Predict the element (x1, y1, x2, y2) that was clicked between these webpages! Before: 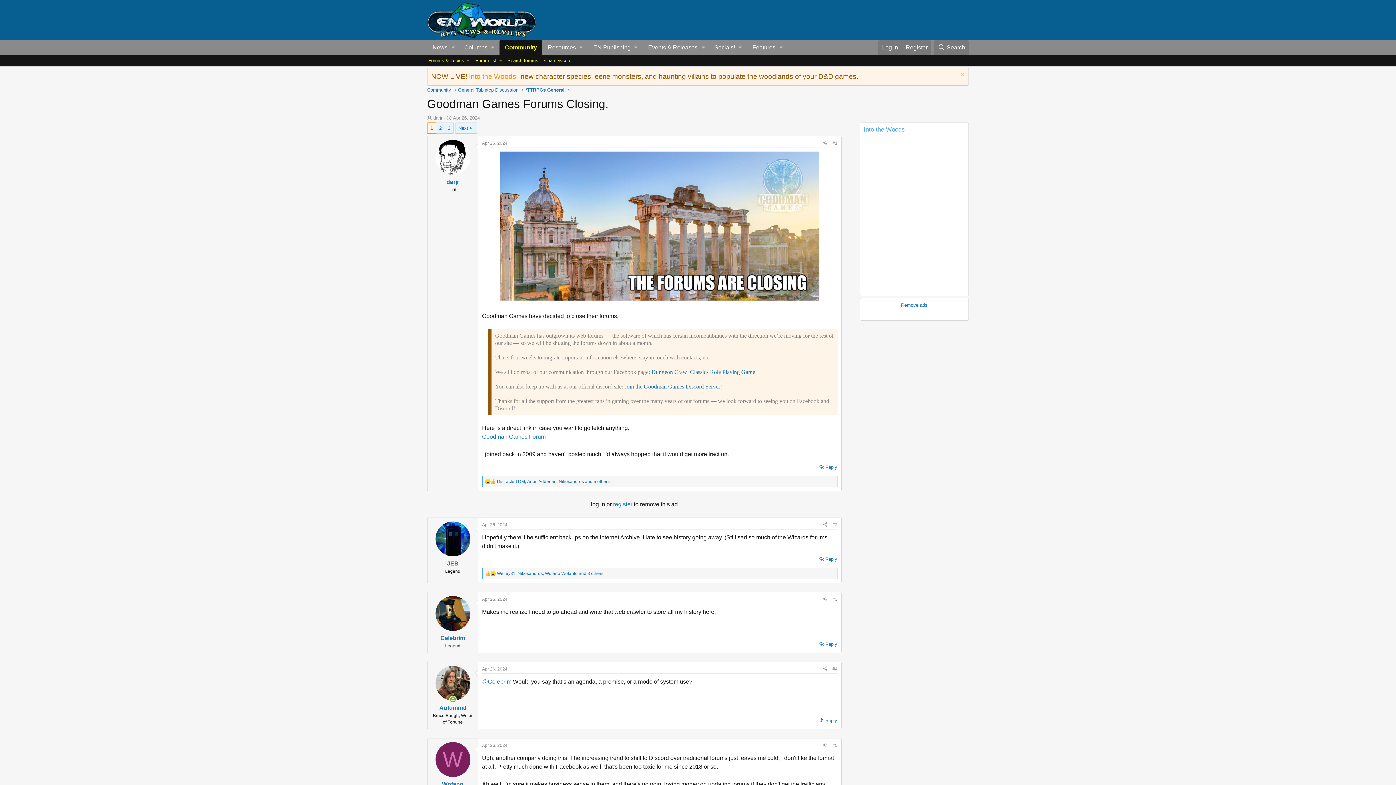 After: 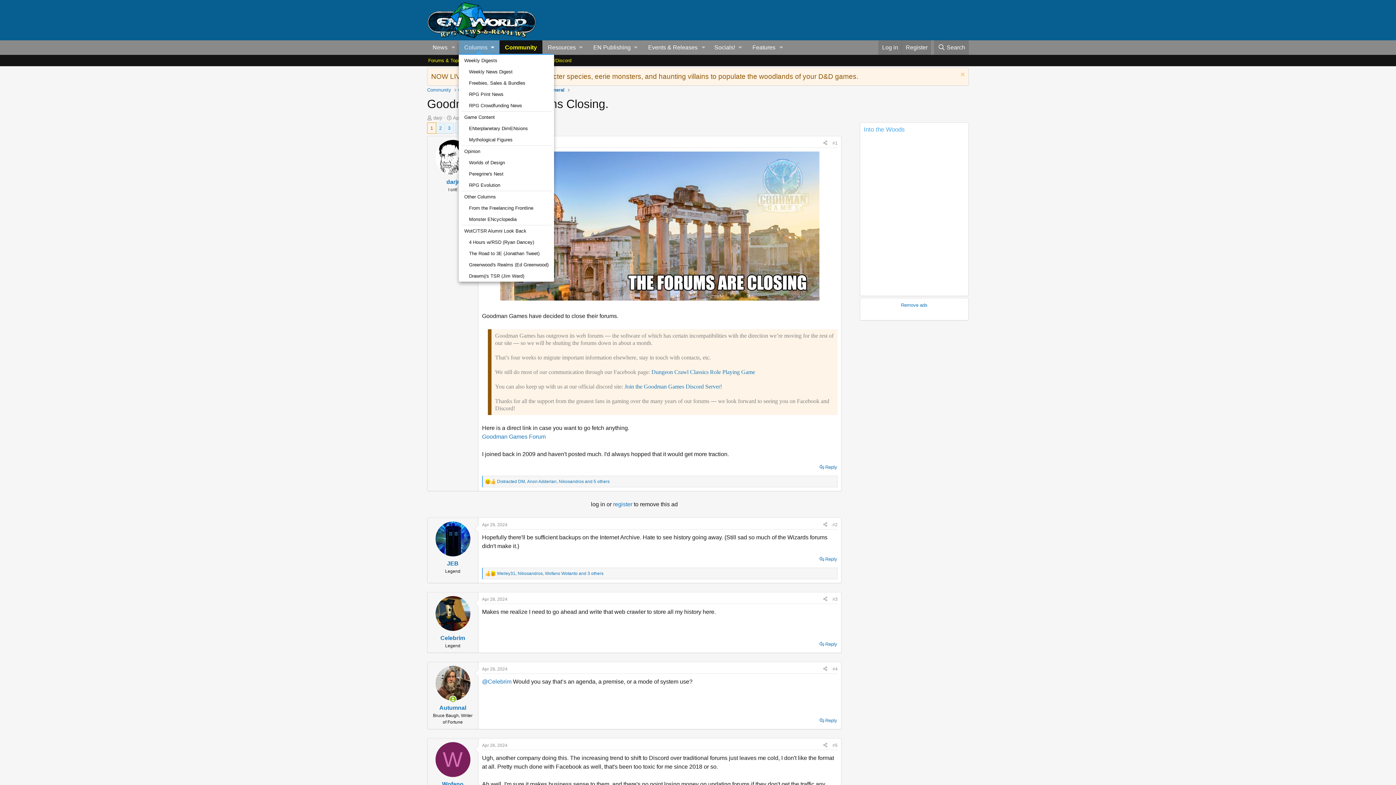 Action: label: Columns bbox: (458, 40, 499, 55)